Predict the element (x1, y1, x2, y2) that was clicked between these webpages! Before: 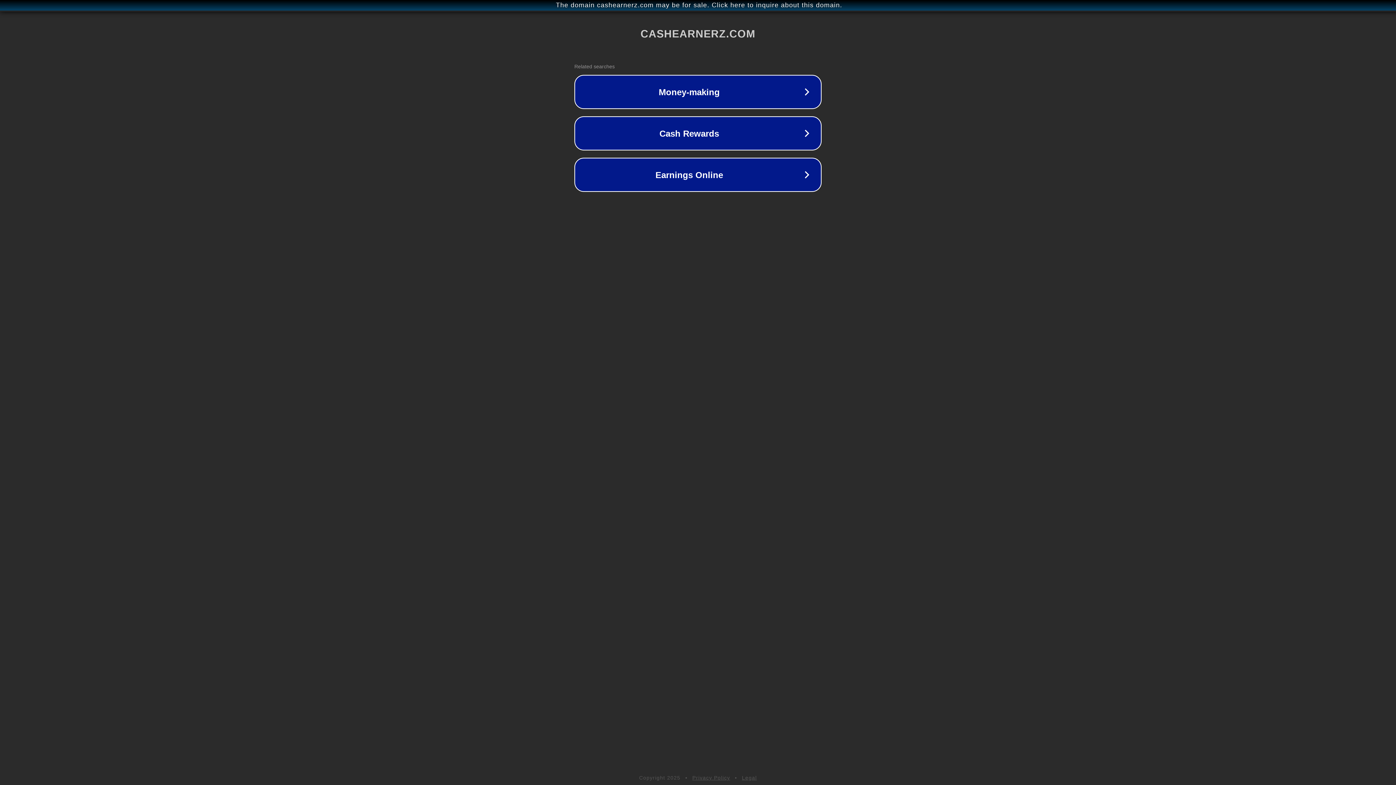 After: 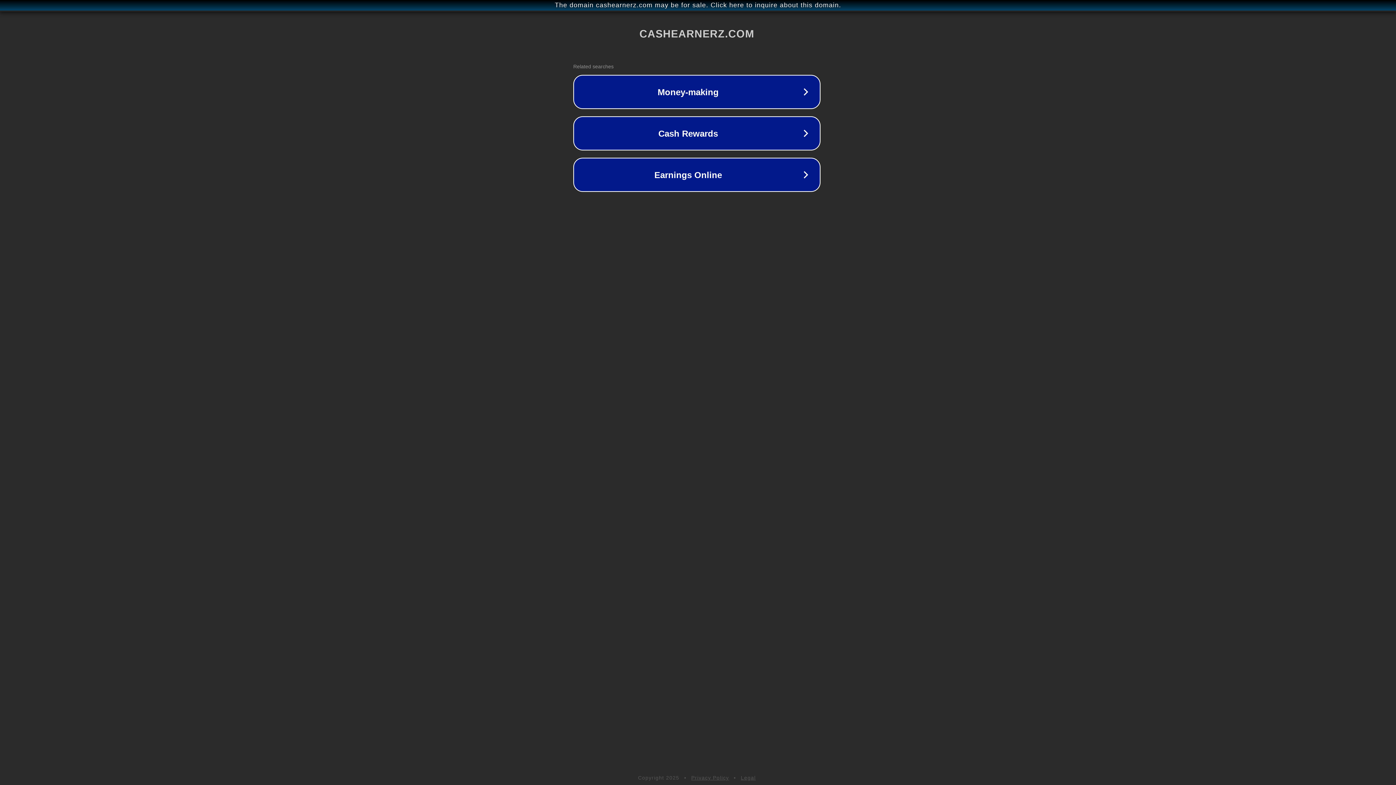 Action: bbox: (1, 1, 1397, 9) label: The domain cashearnerz.com may be for sale. Click here to inquire about this domain.